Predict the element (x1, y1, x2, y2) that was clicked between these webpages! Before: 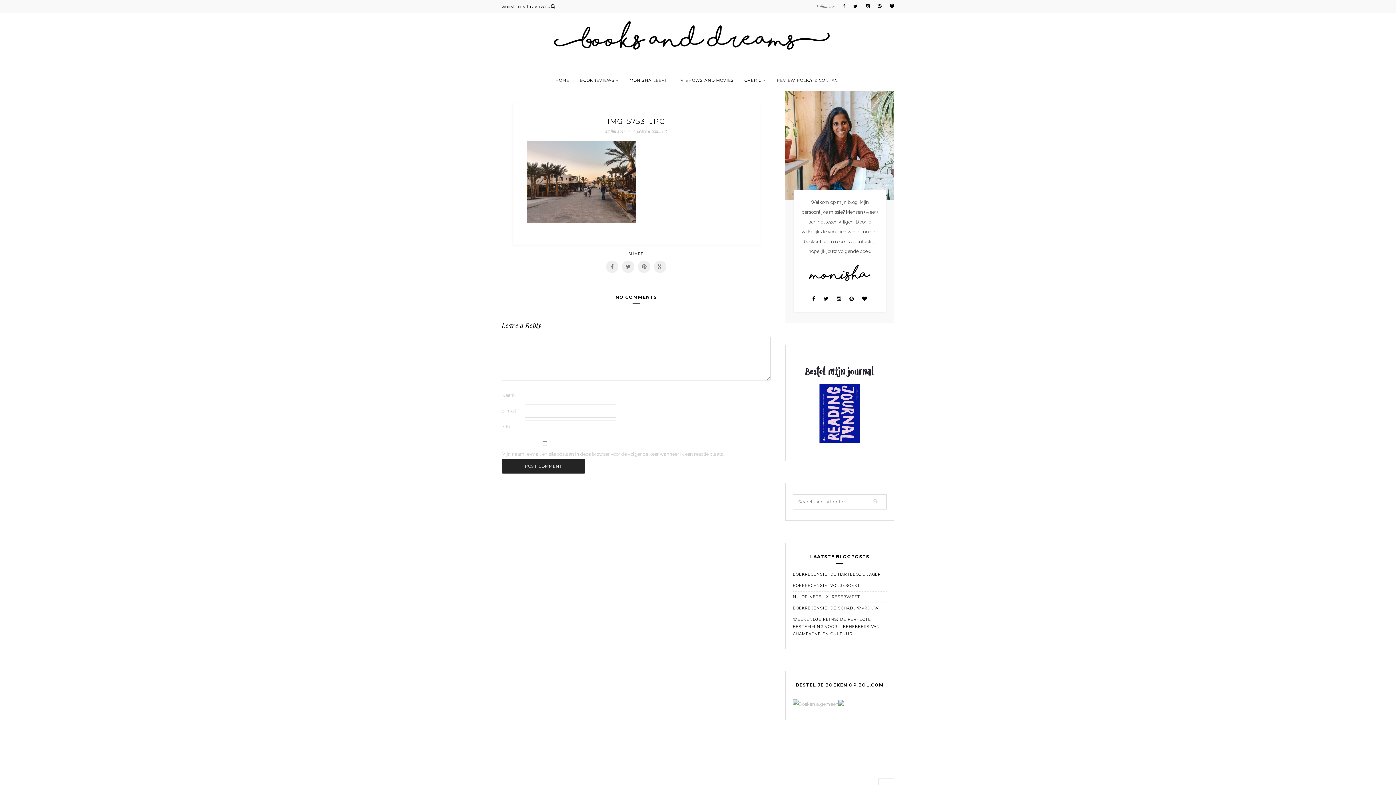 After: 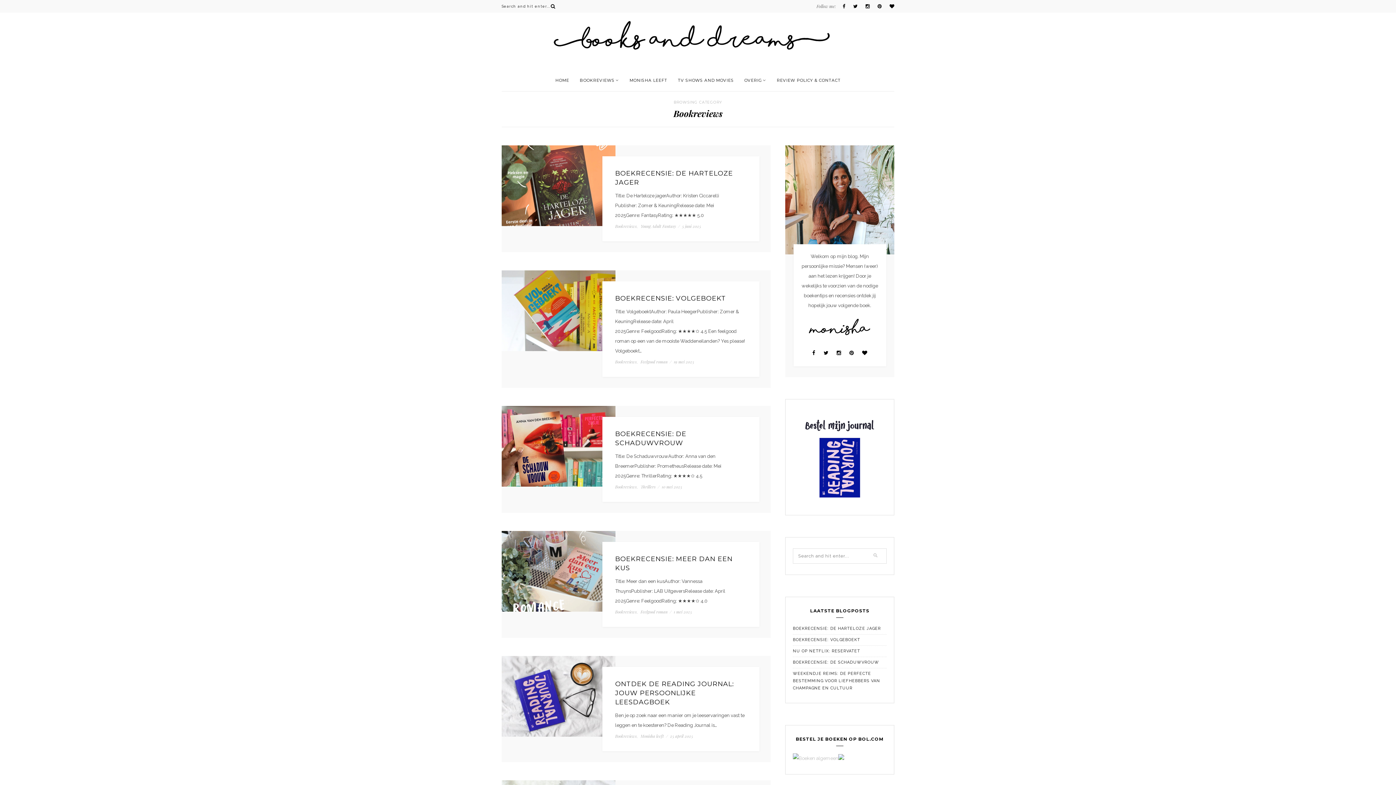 Action: bbox: (579, 72, 619, 87) label: BOOKREVIEWS